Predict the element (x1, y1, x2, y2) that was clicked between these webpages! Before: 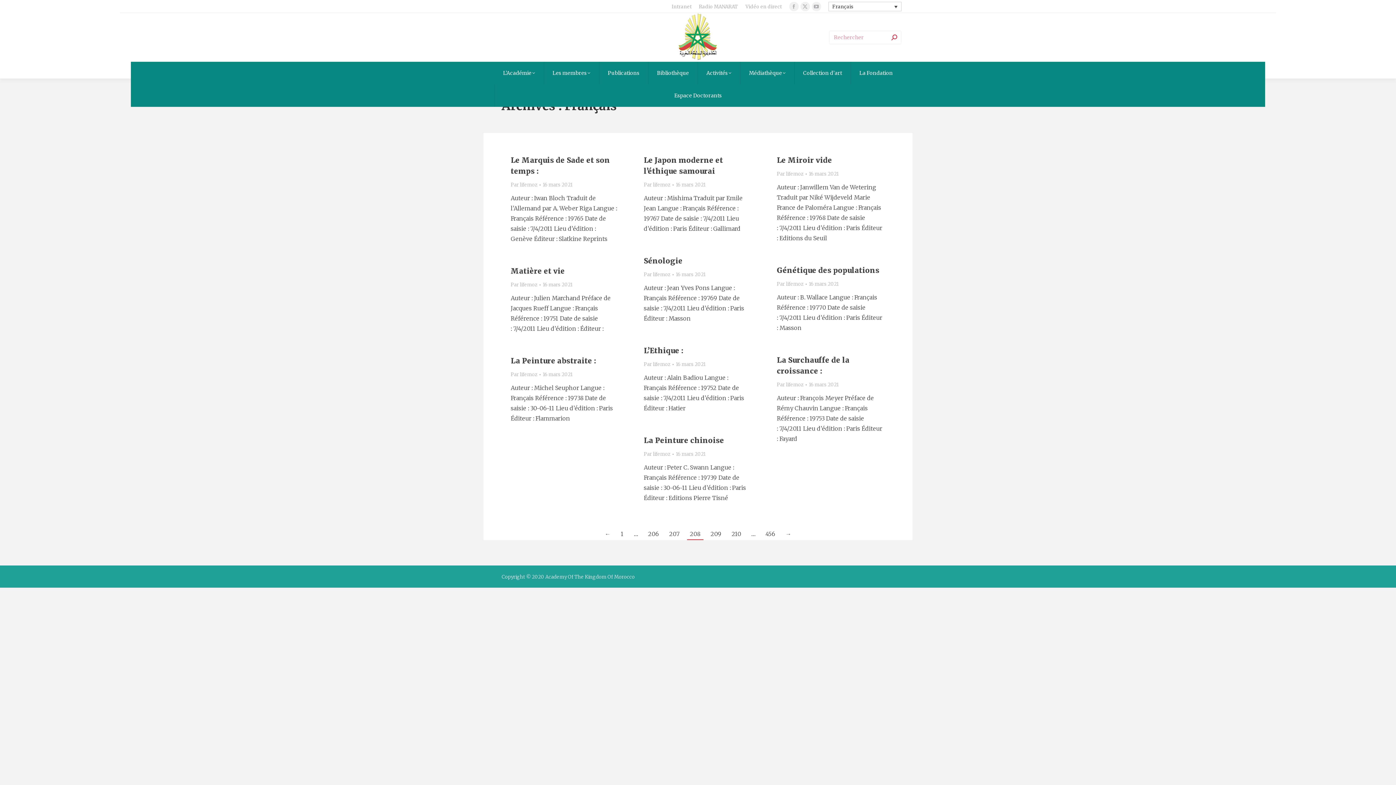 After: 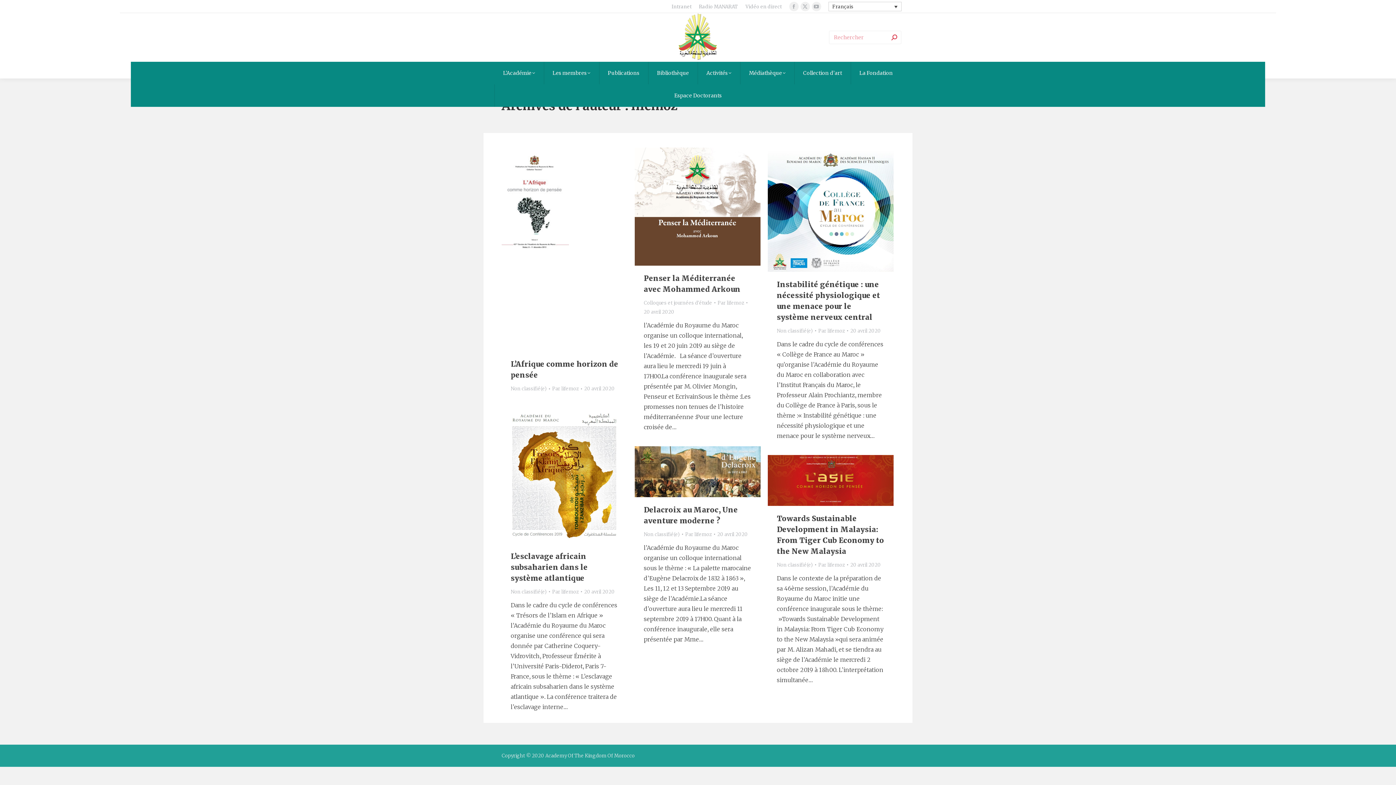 Action: label: Par lifemoz bbox: (777, 169, 806, 178)